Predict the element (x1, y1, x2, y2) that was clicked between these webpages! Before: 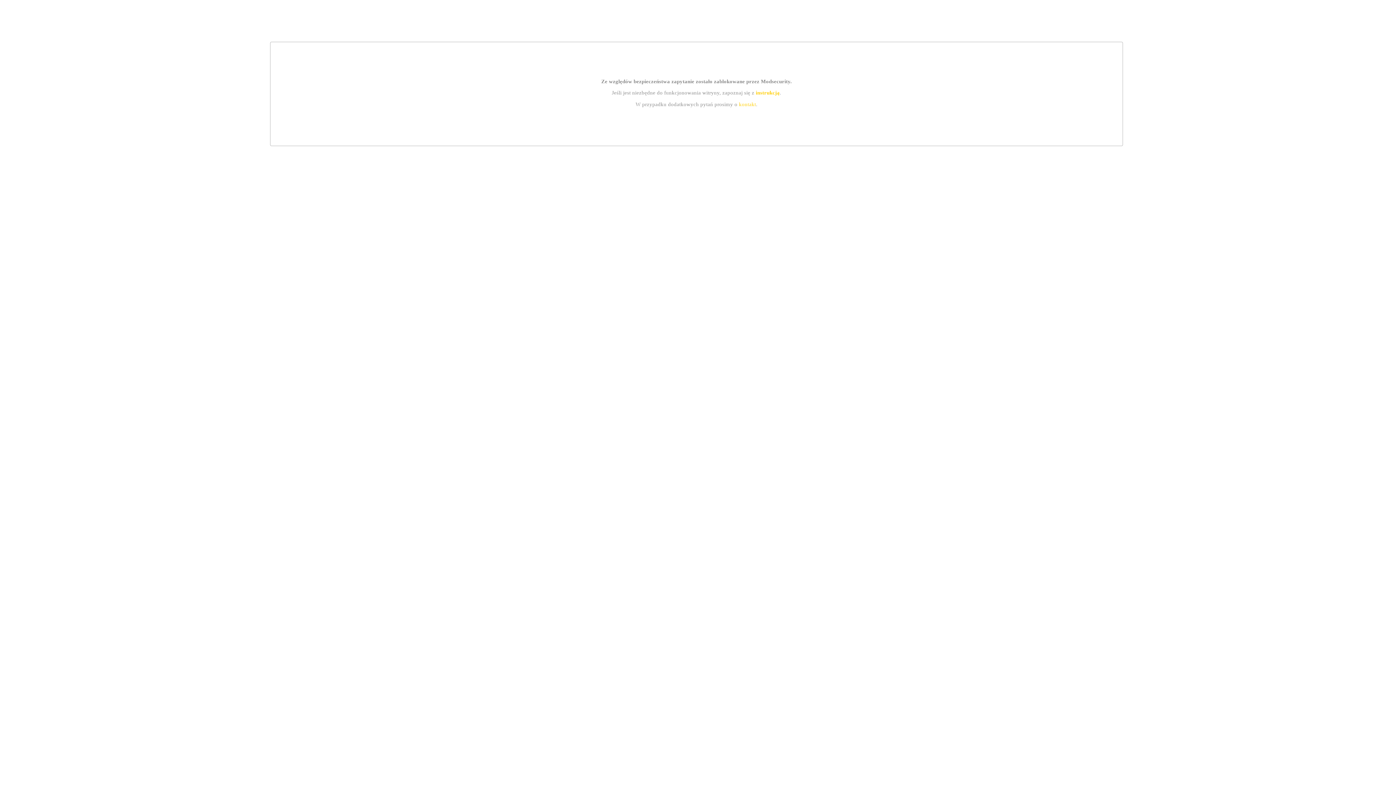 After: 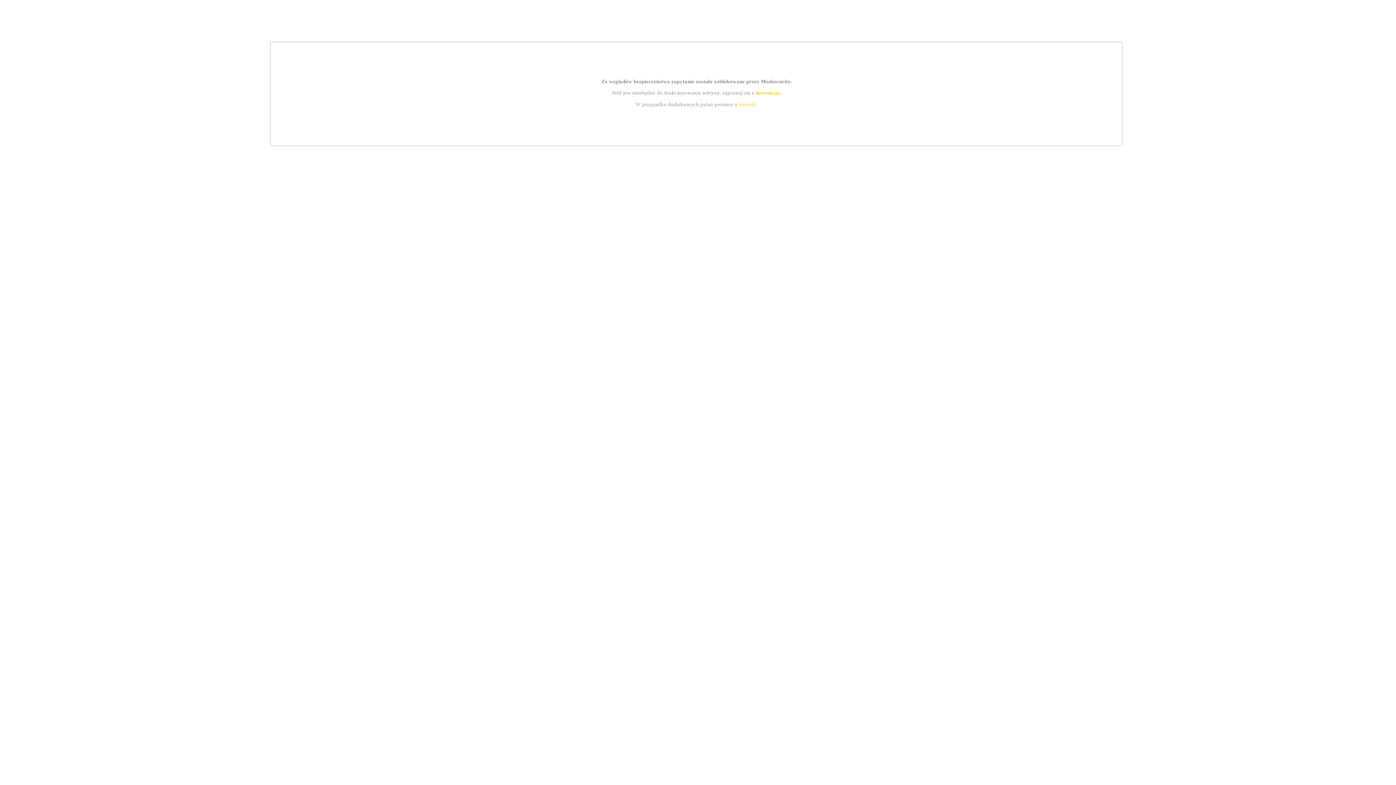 Action: label: instrukcją bbox: (755, 89, 779, 95)